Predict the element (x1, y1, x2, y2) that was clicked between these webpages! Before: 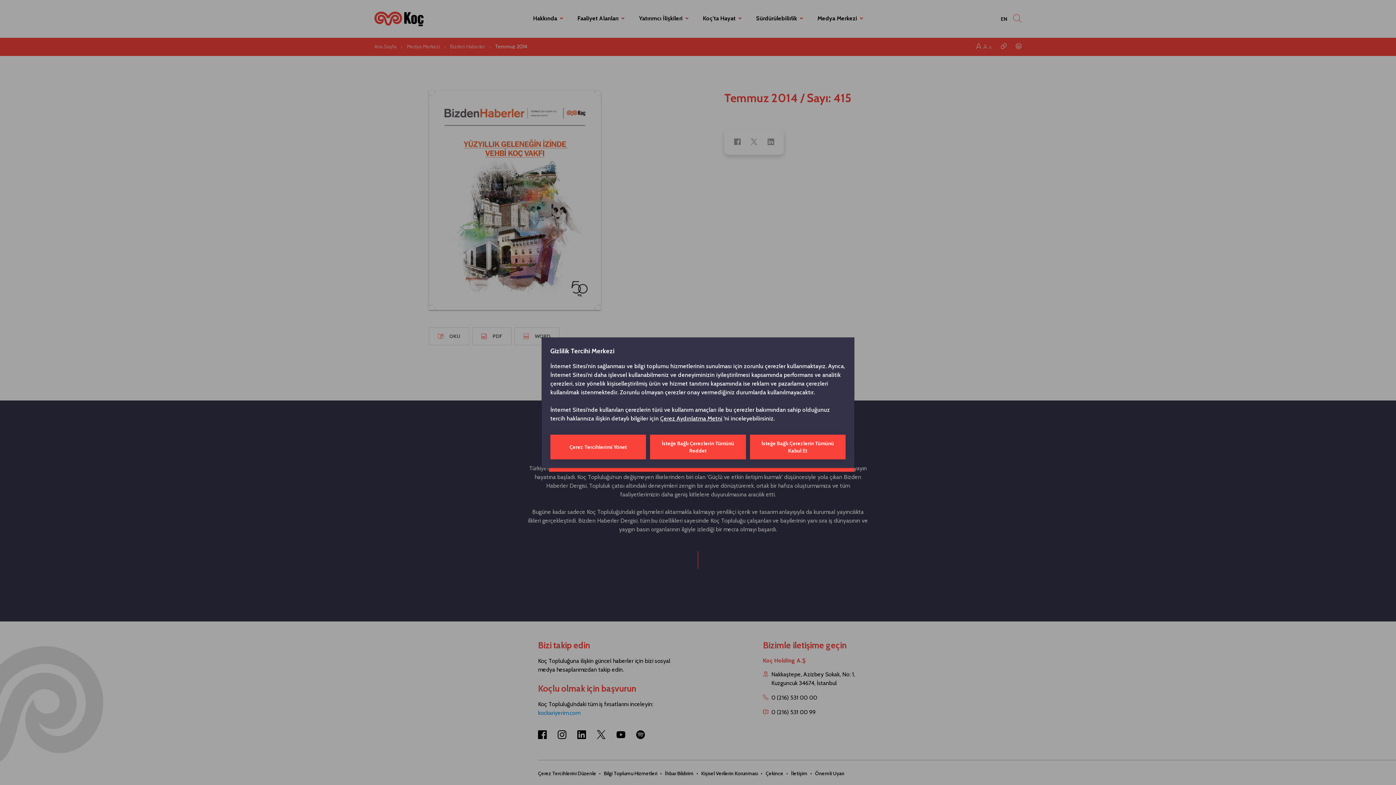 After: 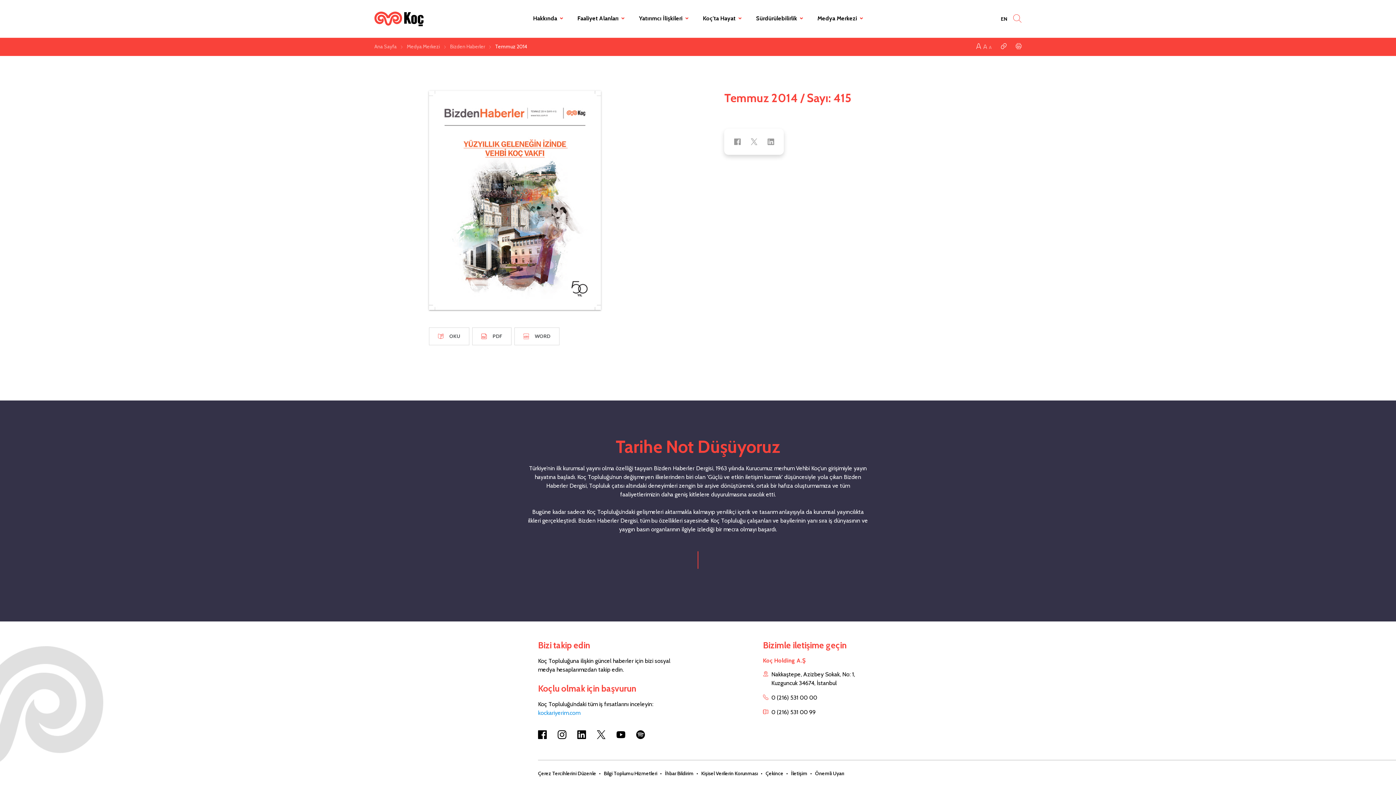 Action: label: İsteğe Bağlı Çerezlerin Tümünü Reddet bbox: (650, 434, 746, 459)